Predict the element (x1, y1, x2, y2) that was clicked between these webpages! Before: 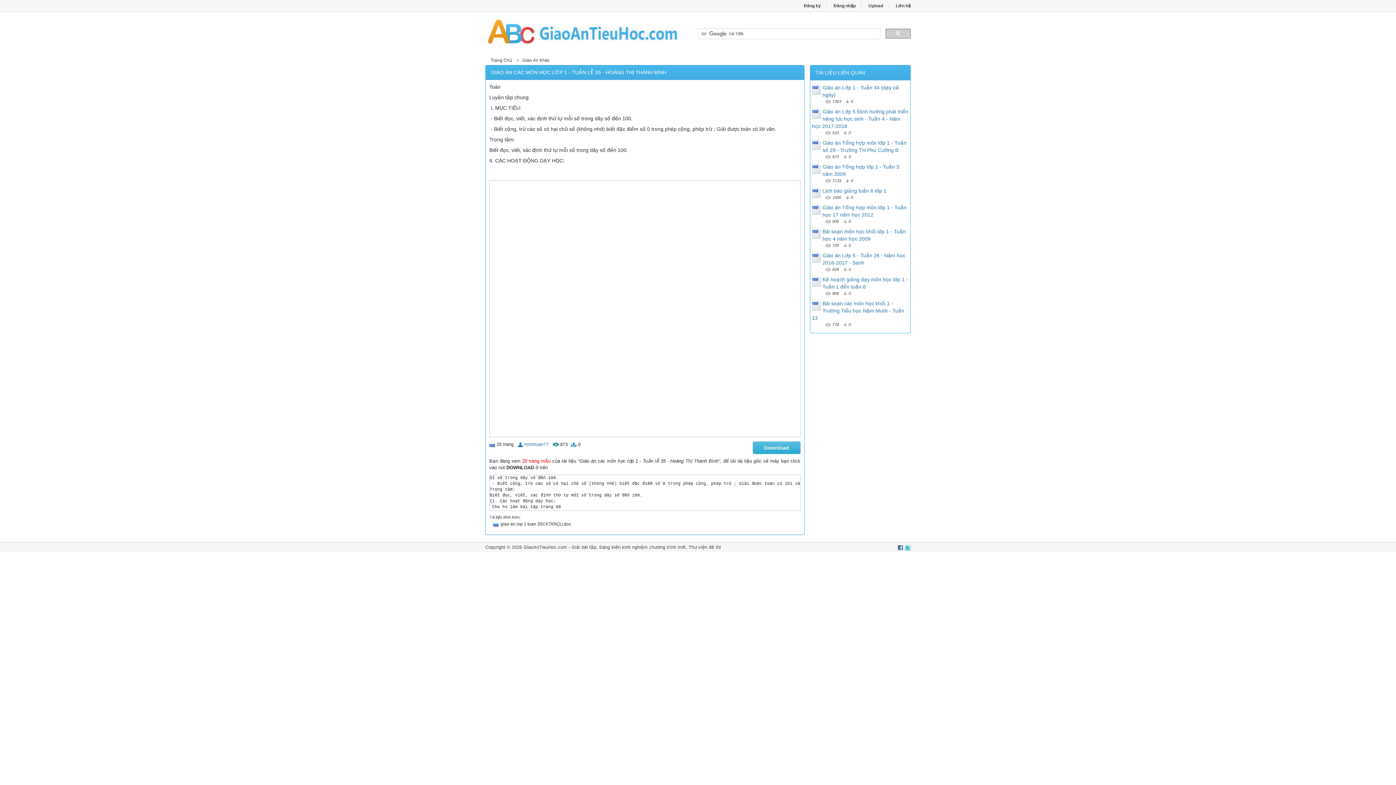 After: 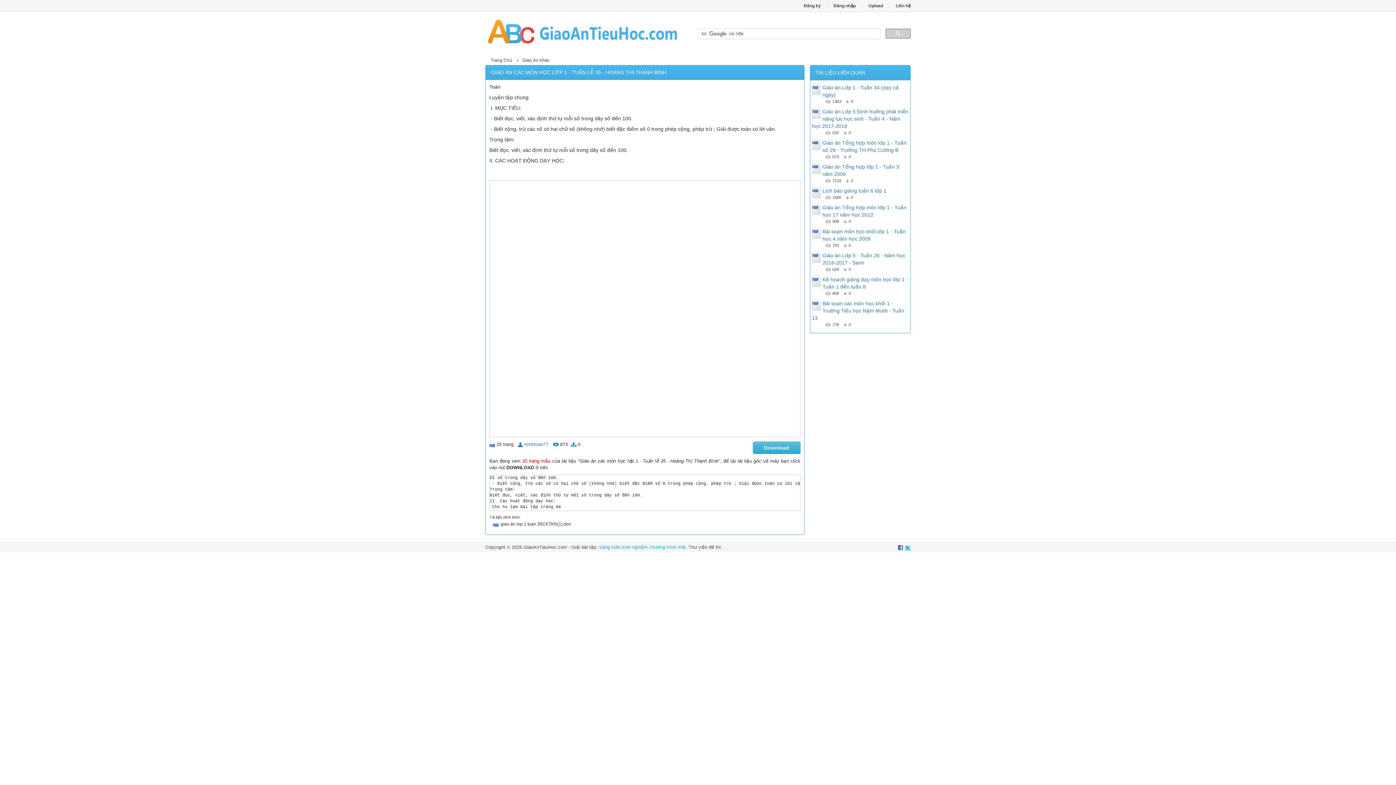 Action: bbox: (599, 545, 685, 550) label: Sáng kiến kinh nghiệm chương trình mới